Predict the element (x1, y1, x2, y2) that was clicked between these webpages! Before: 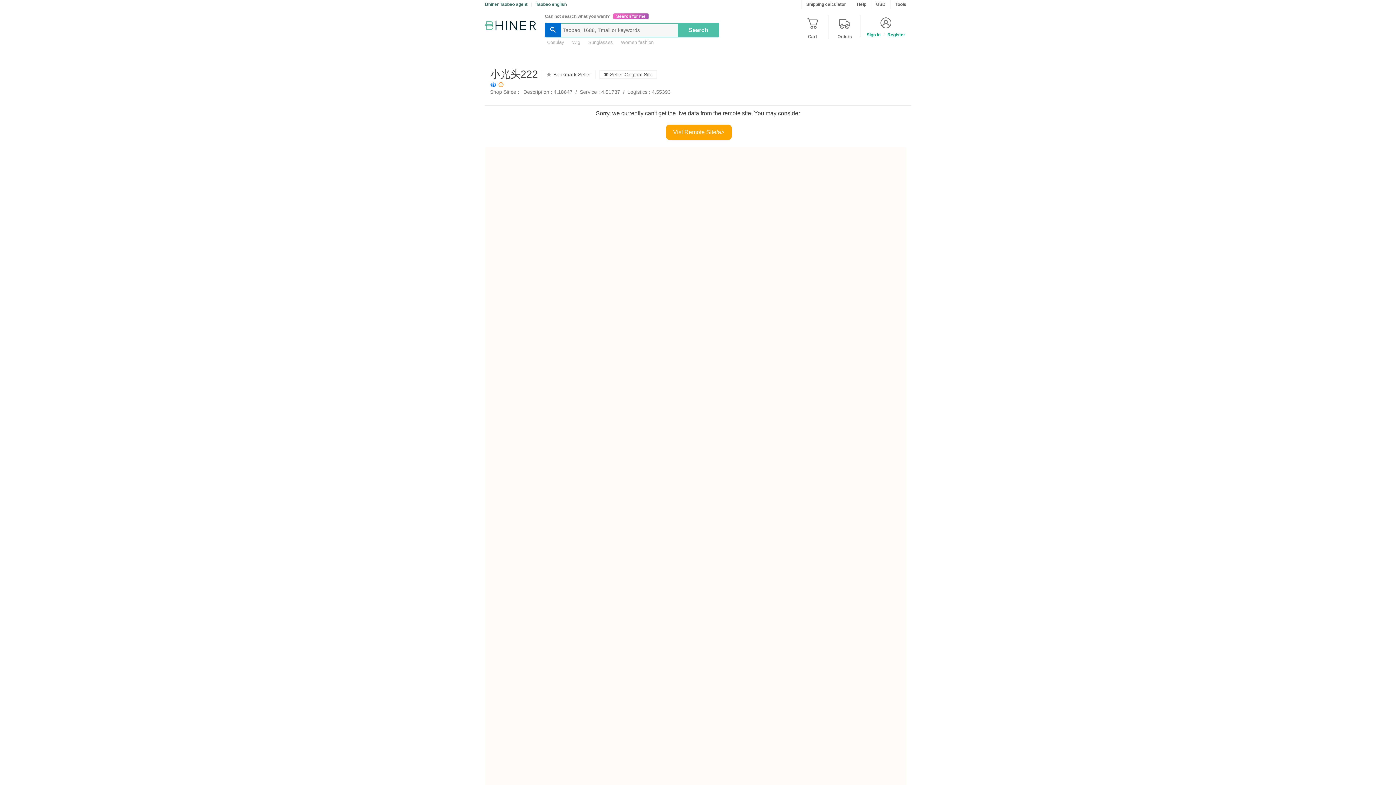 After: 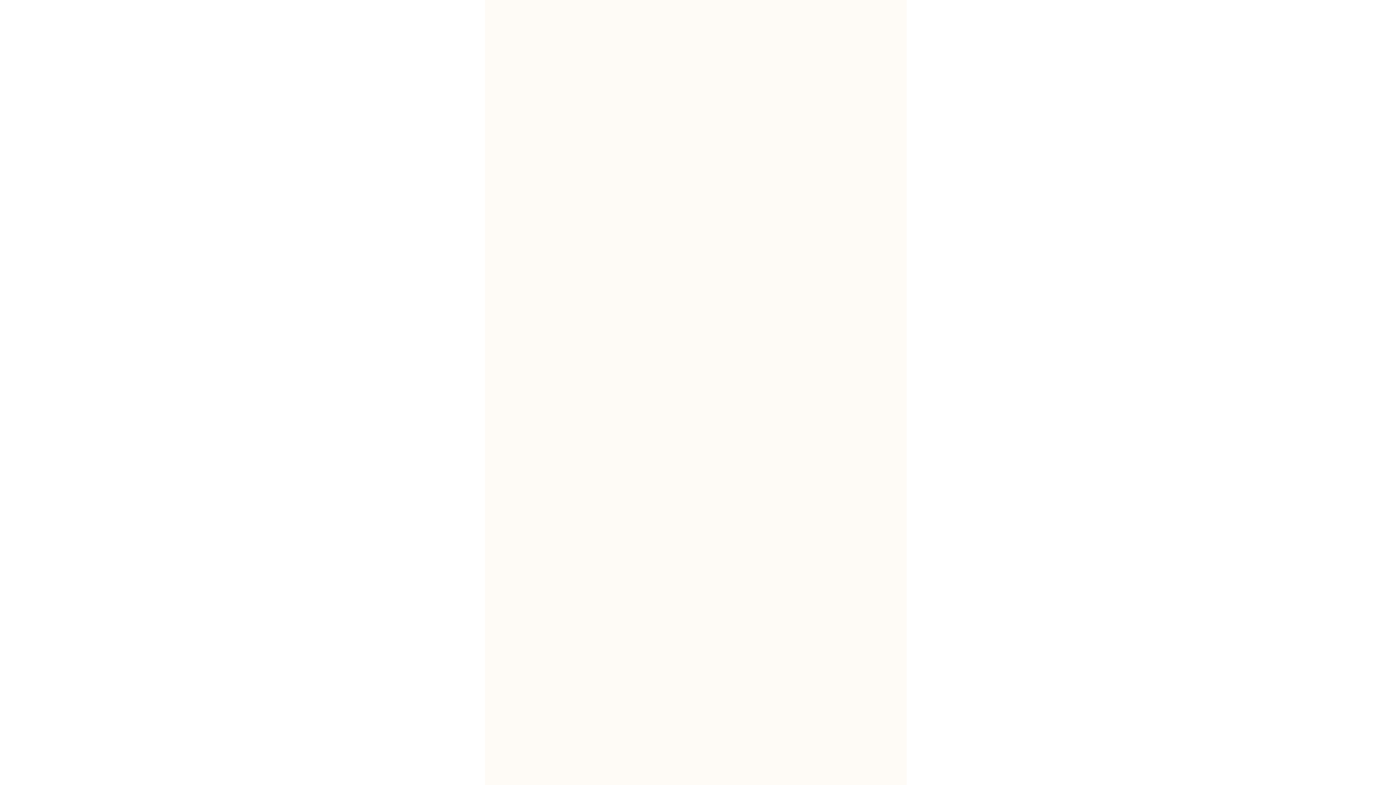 Action: bbox: (485, 147, 911, 934)